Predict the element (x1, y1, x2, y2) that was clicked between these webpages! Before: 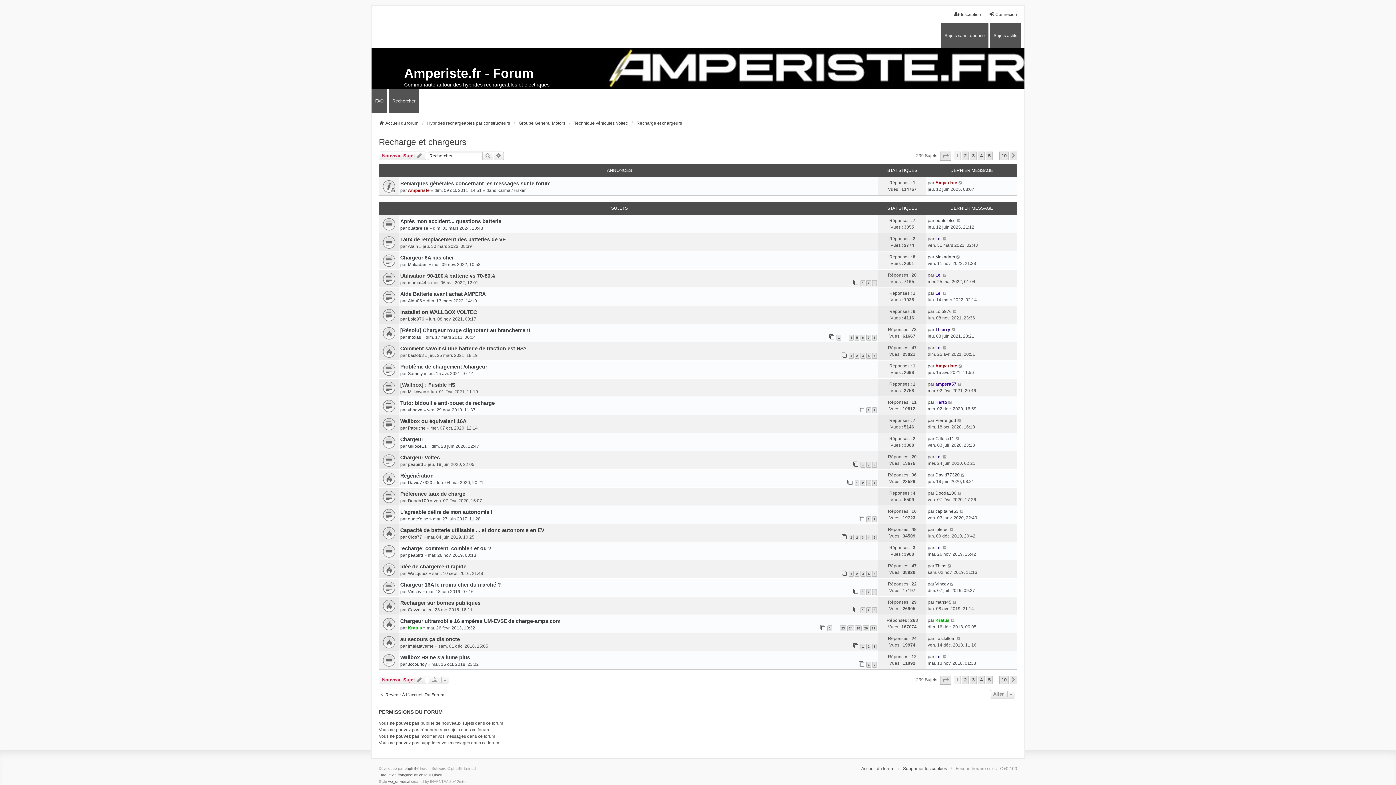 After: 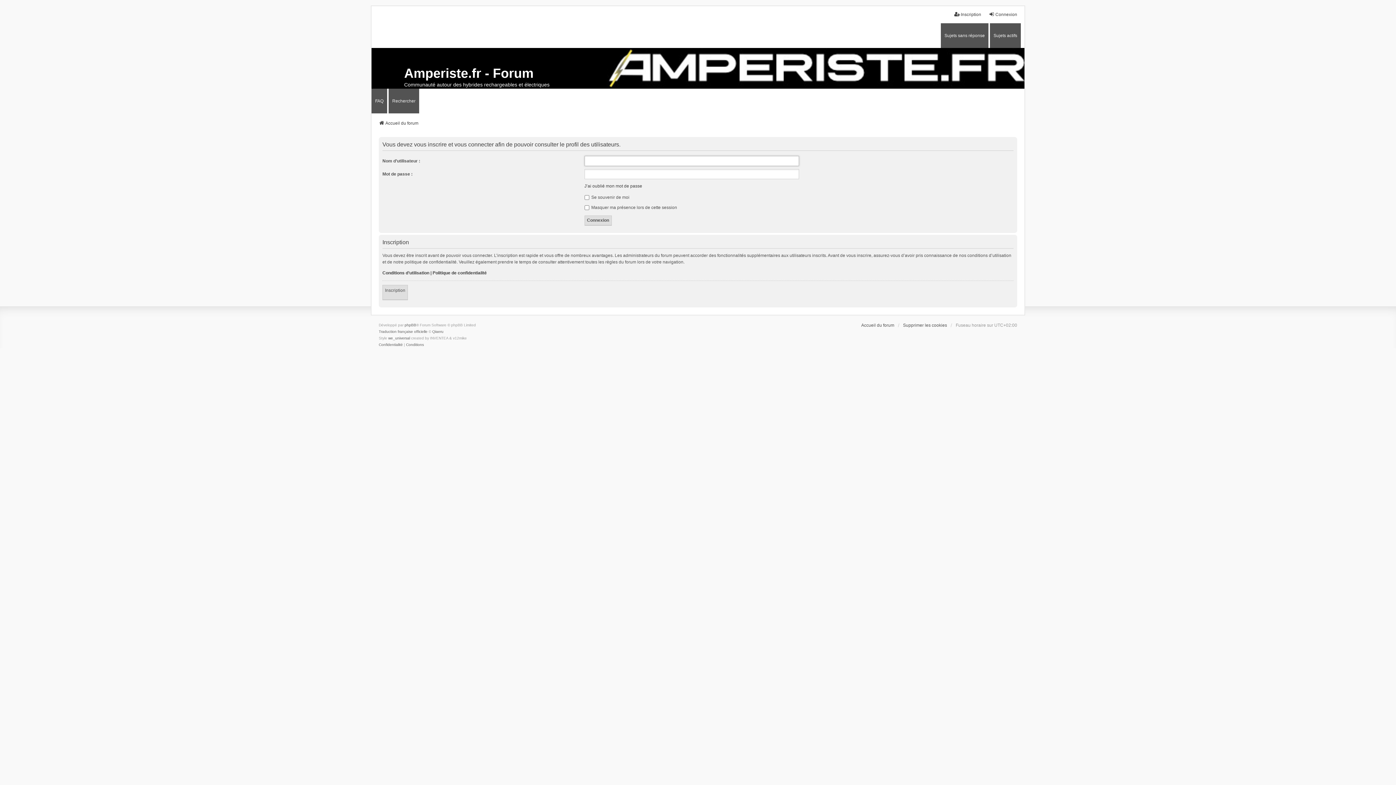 Action: bbox: (408, 643, 433, 649) label: jmalataverne